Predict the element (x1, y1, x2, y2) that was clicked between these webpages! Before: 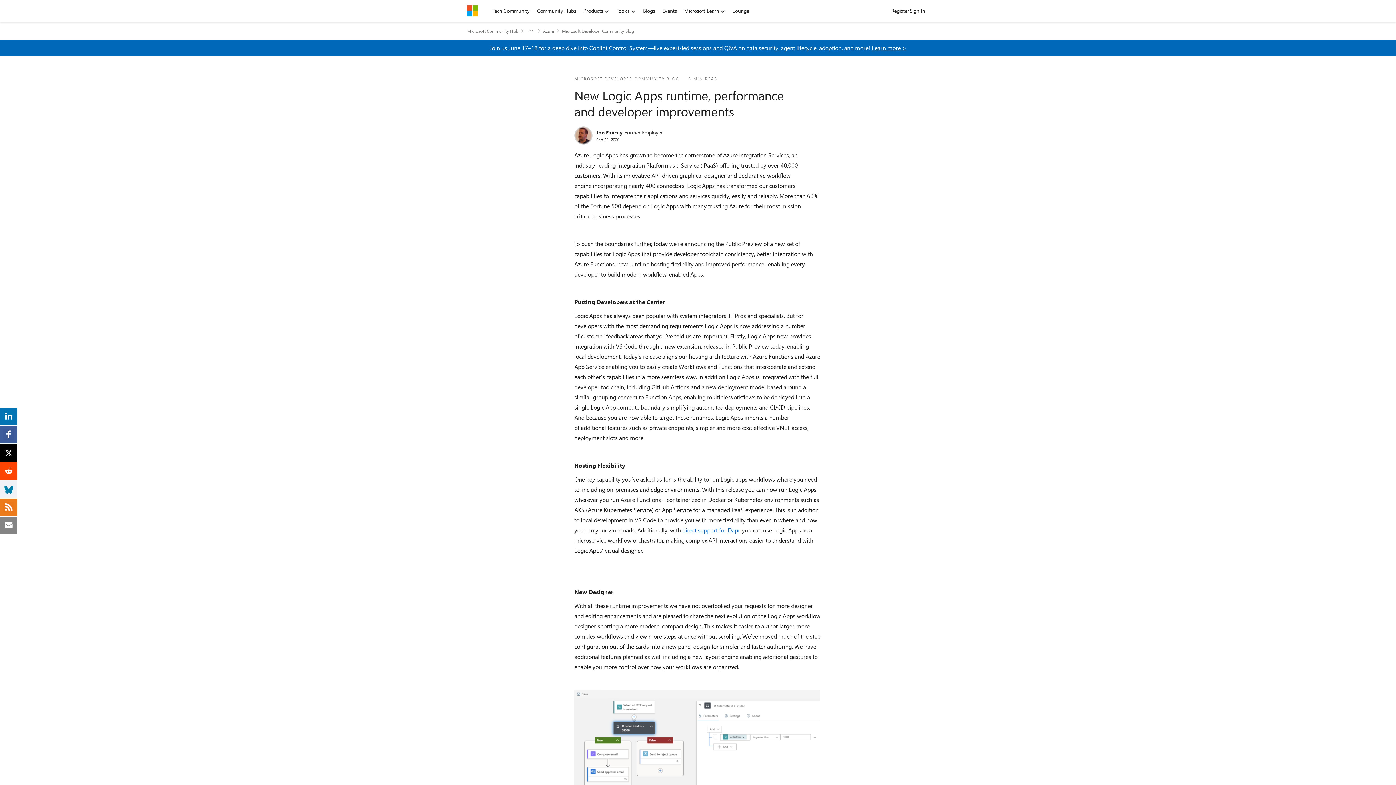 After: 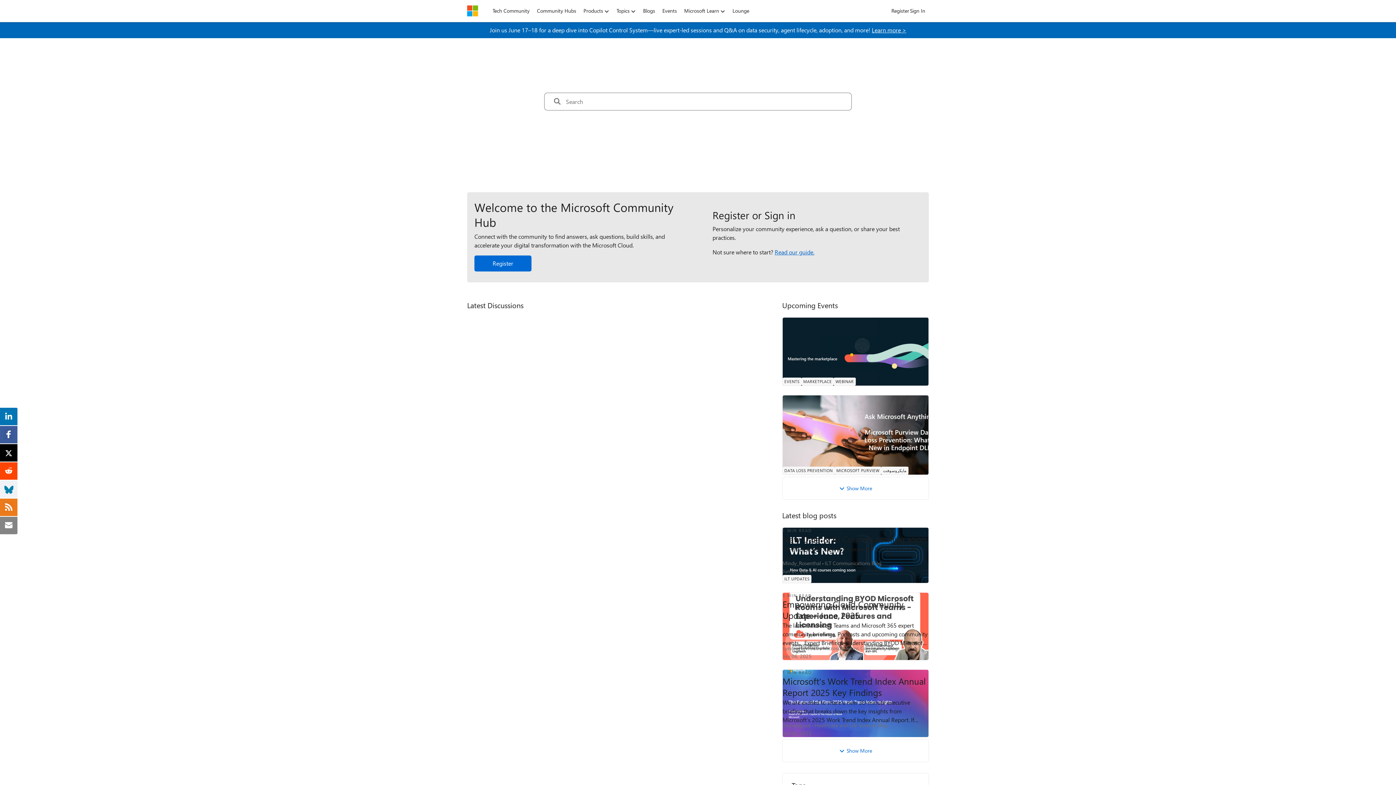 Action: bbox: (489, 5, 533, 16) label: Tech Community